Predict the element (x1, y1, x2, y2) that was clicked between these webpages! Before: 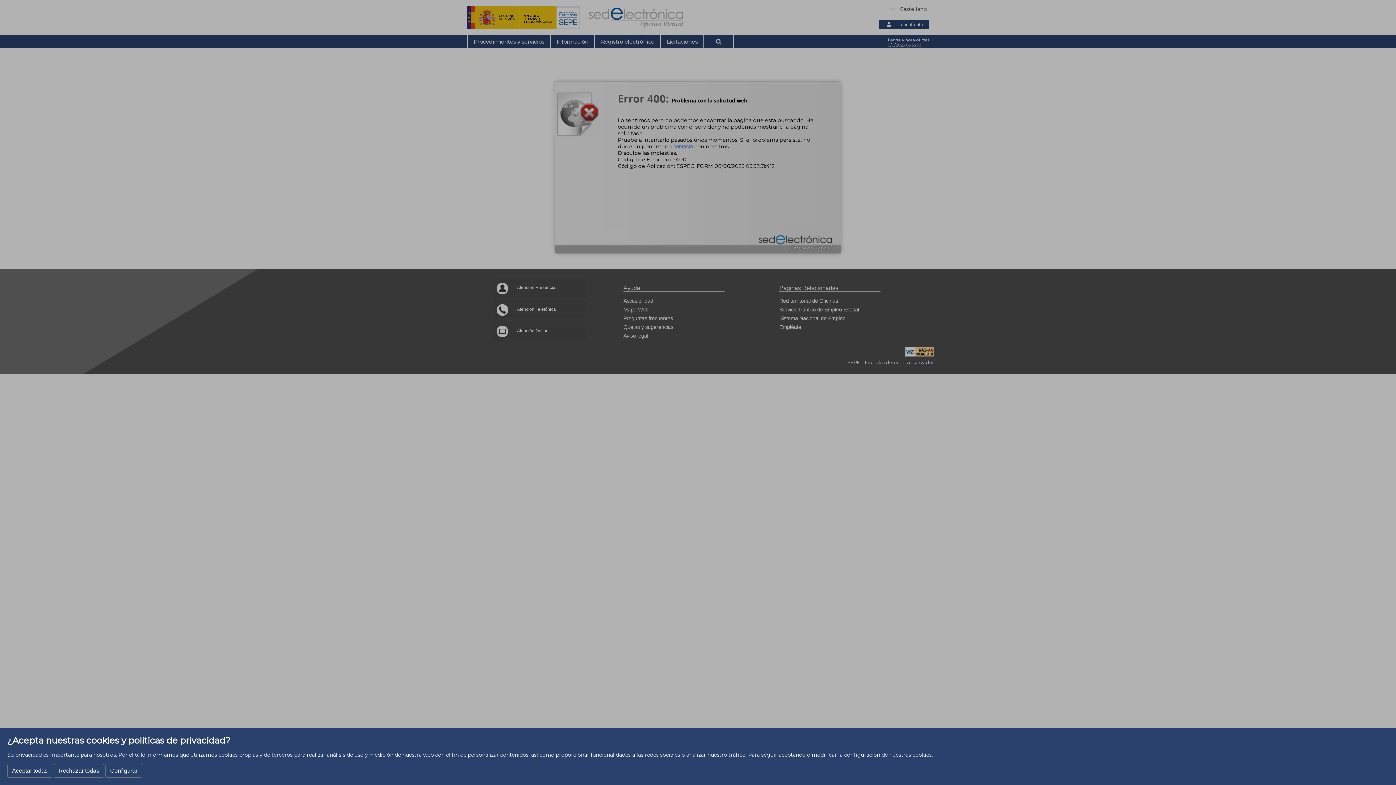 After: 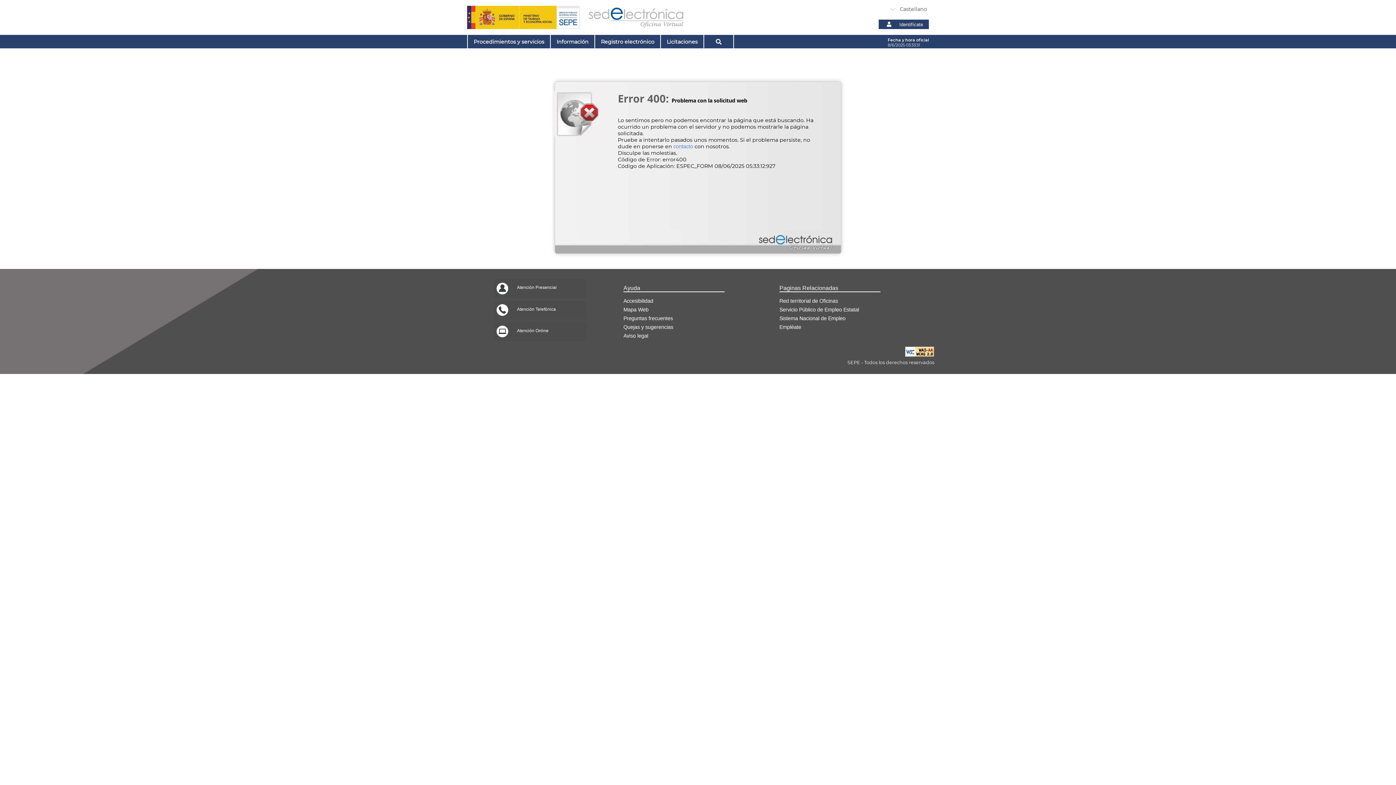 Action: bbox: (7, 764, 52, 778) label: Aceptar todas